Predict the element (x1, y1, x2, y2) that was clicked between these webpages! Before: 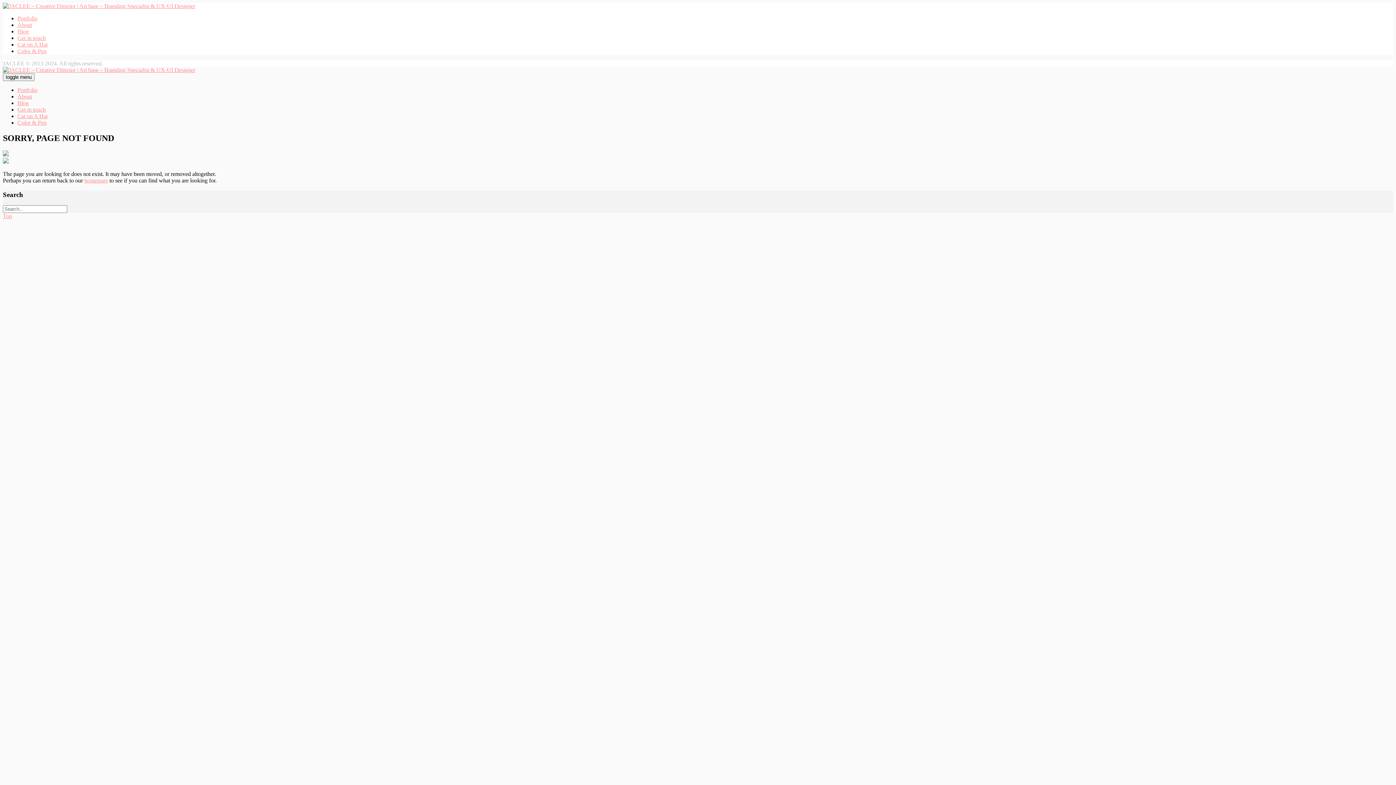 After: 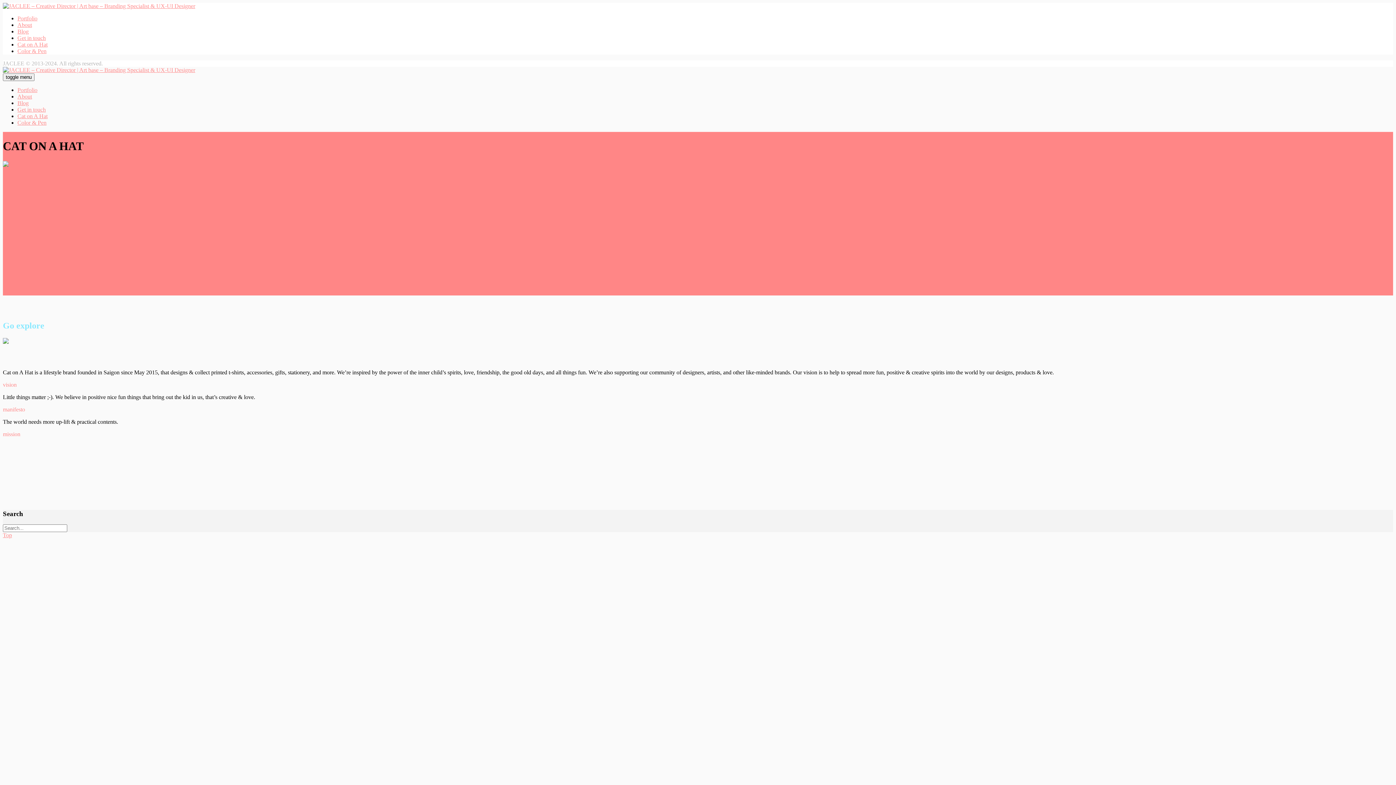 Action: bbox: (17, 113, 47, 119) label: Cat on A Hat